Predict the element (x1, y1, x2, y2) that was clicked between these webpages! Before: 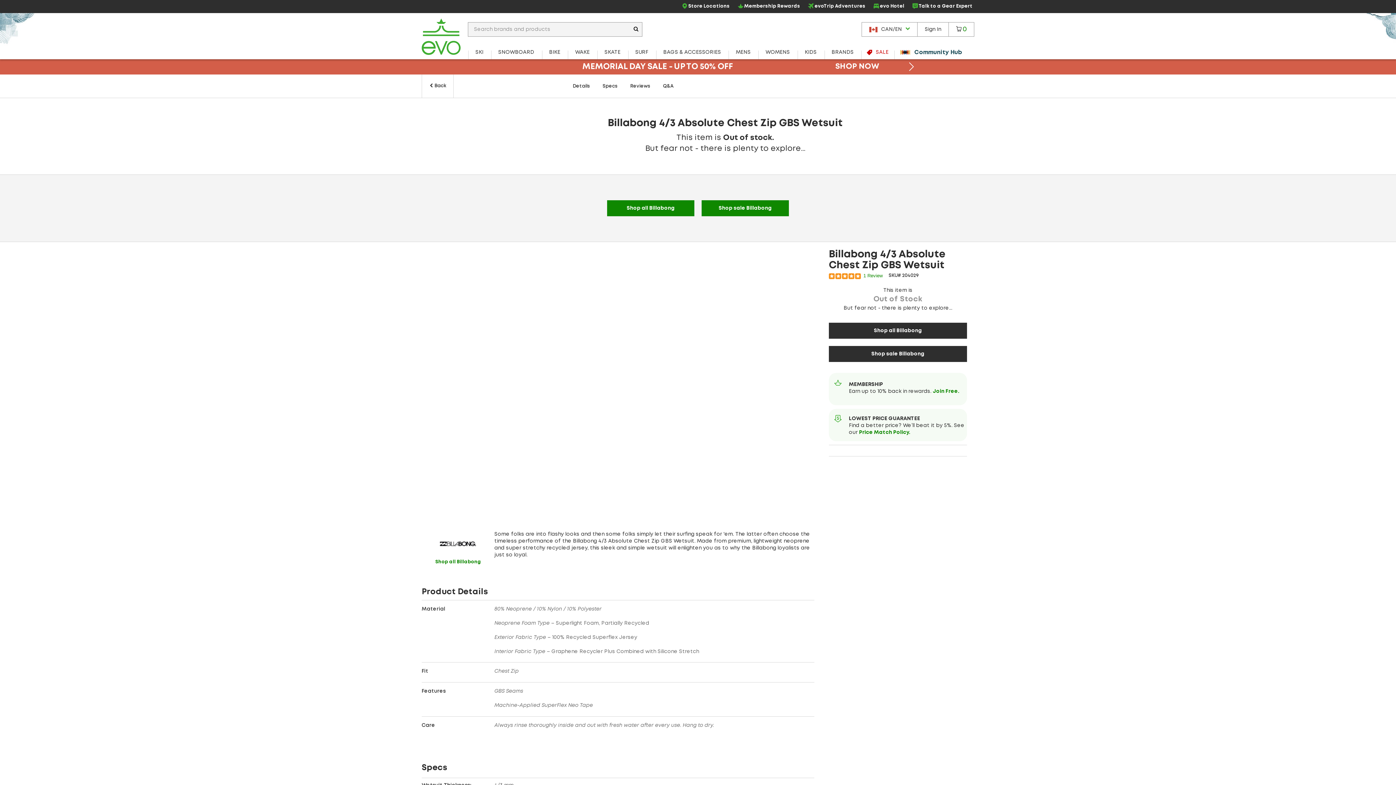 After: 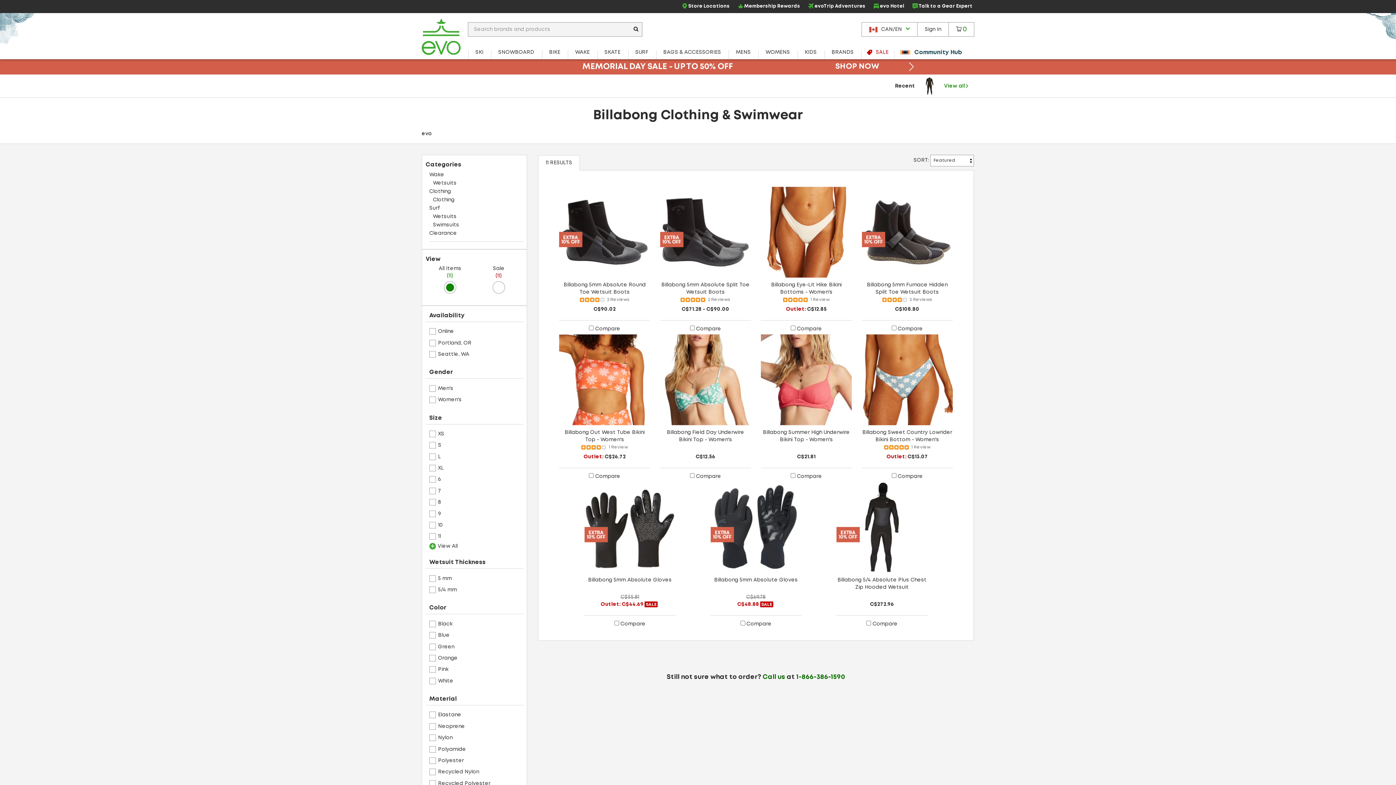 Action: label: Shop all Billabong bbox: (829, 322, 967, 338)